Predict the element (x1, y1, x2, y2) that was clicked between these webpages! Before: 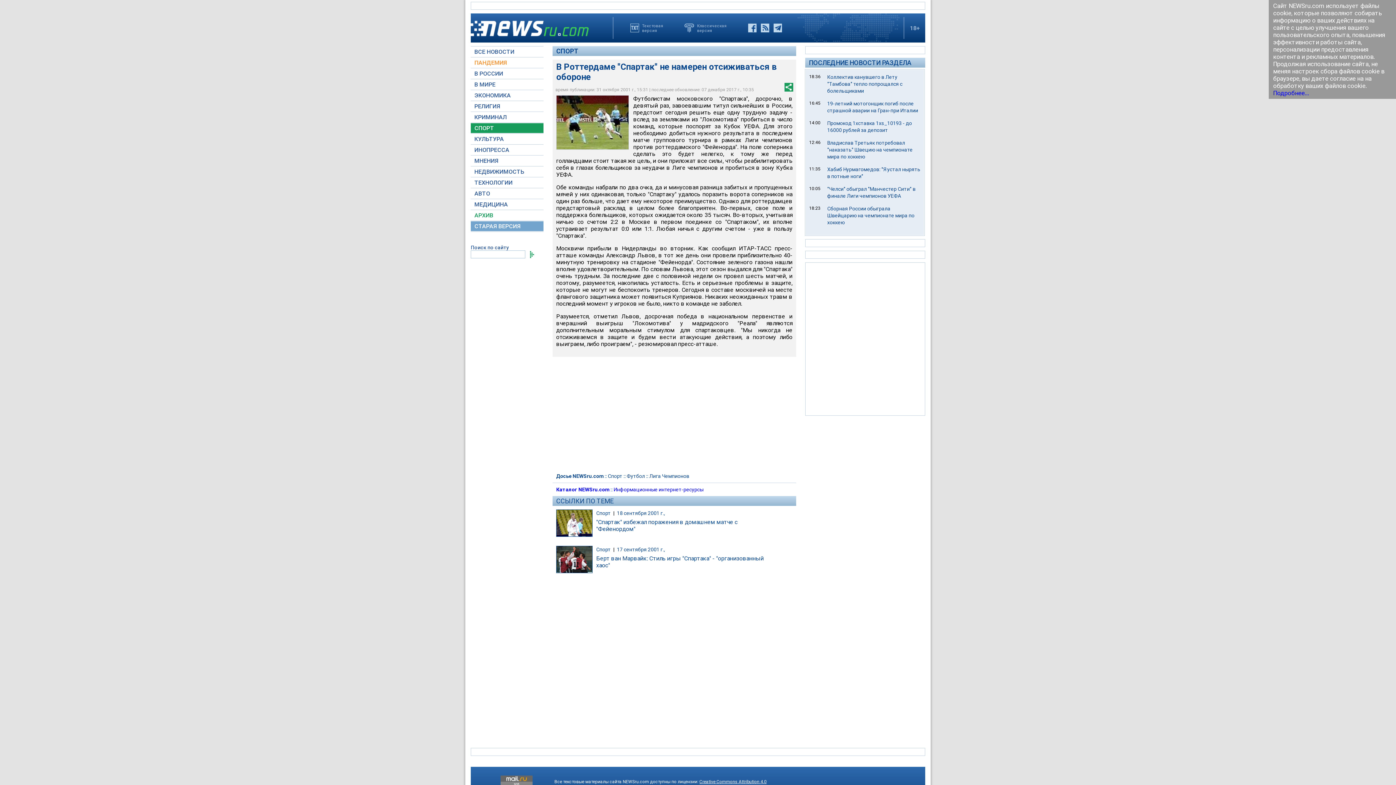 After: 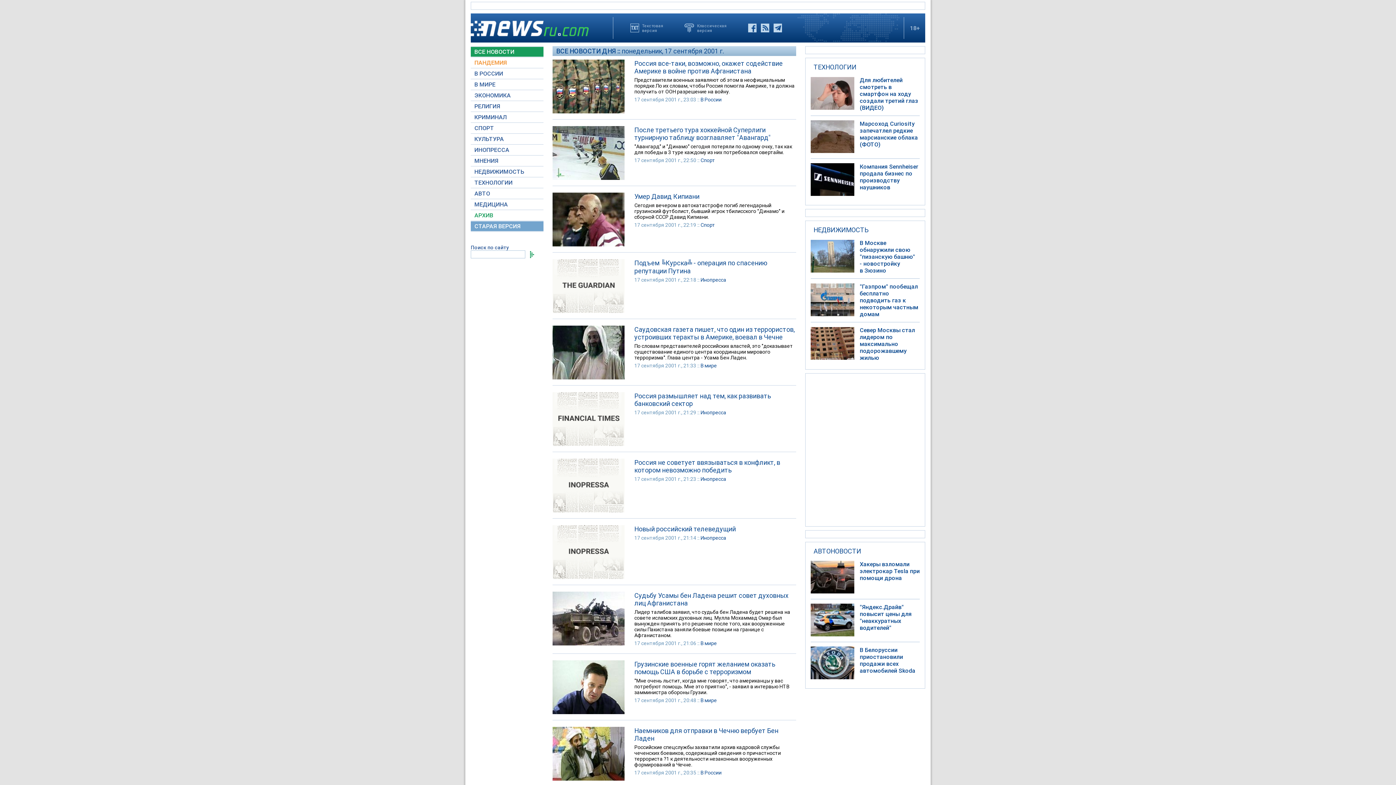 Action: label: 17 сентября 2001 г., bbox: (617, 547, 665, 552)